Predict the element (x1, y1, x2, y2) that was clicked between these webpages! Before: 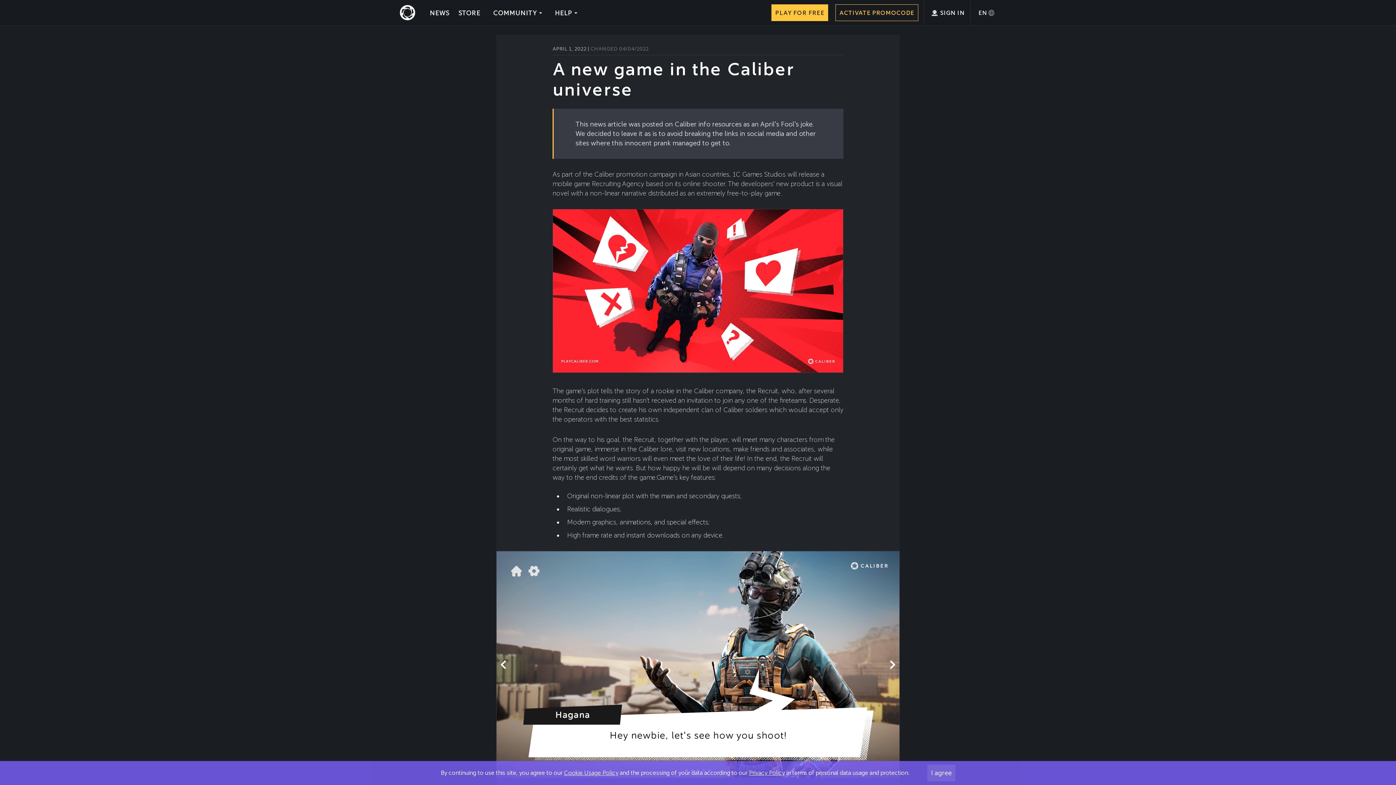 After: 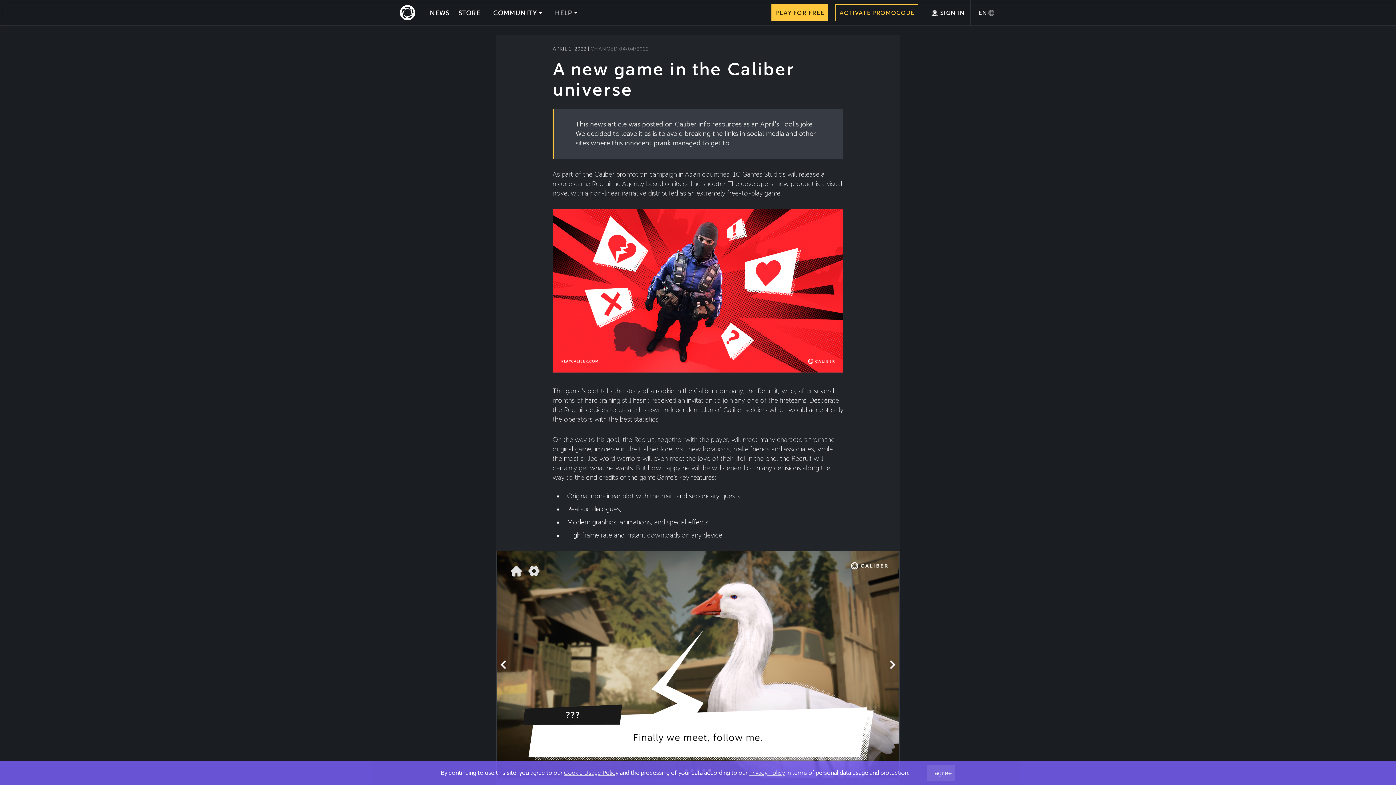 Action: label: Previous slide bbox: (500, 660, 507, 669)